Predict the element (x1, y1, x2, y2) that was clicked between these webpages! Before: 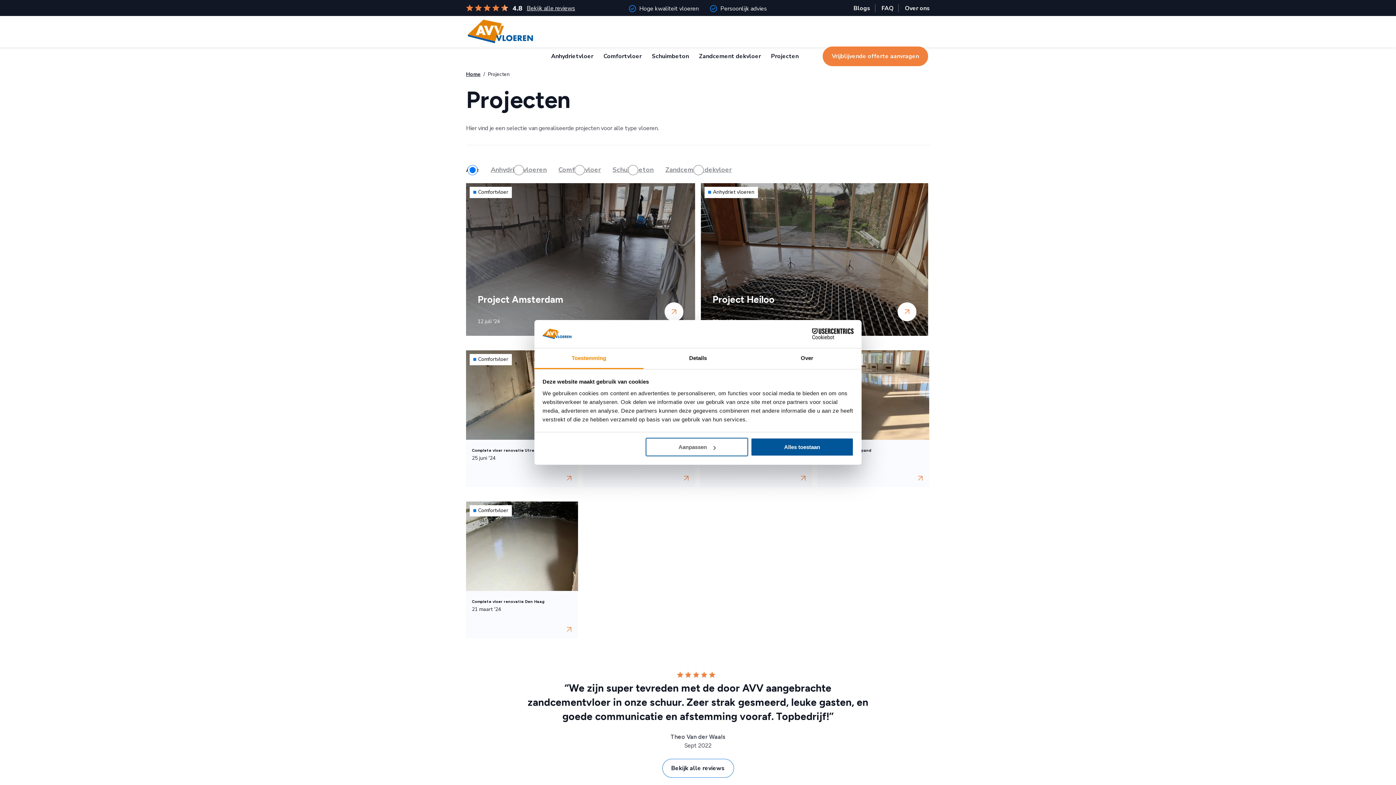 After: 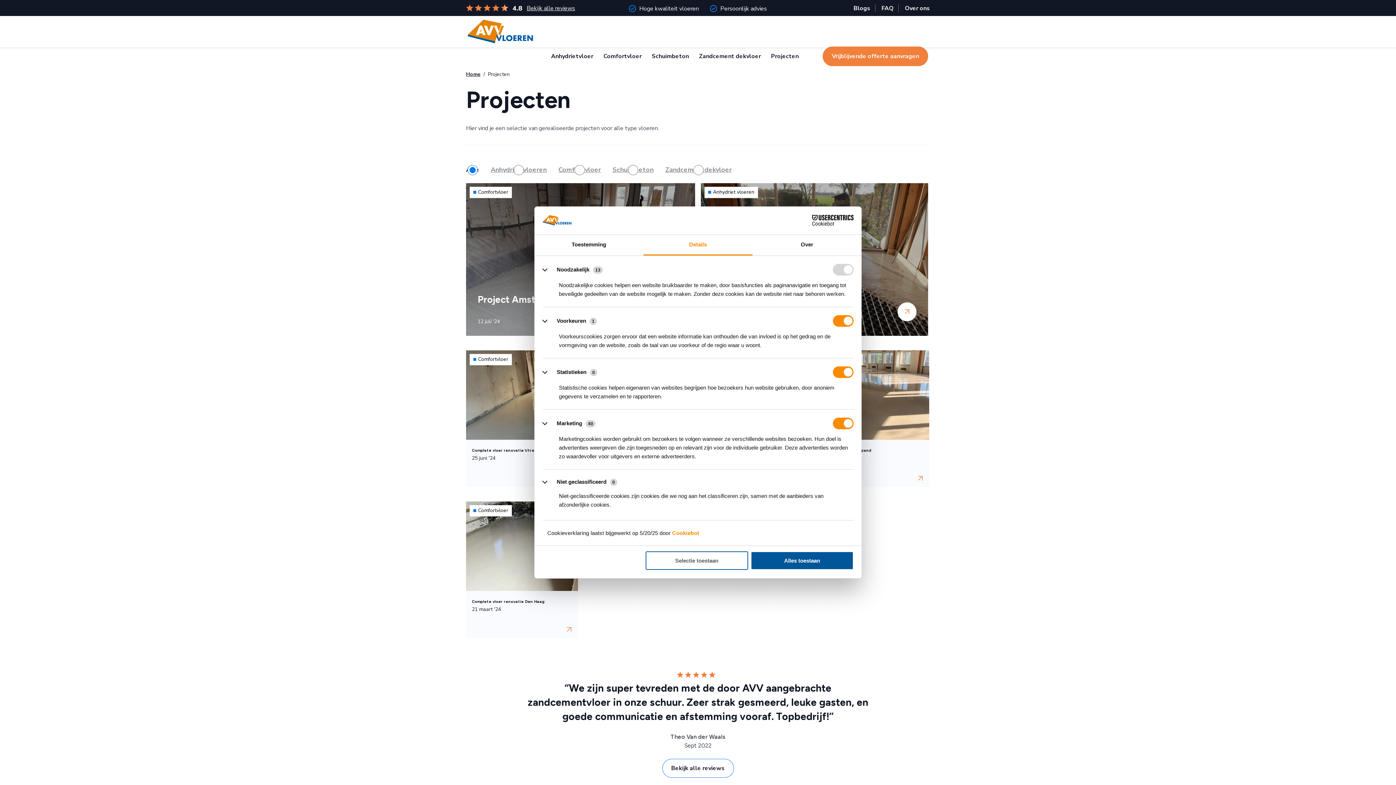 Action: label: Aanpassen bbox: (645, 438, 748, 456)